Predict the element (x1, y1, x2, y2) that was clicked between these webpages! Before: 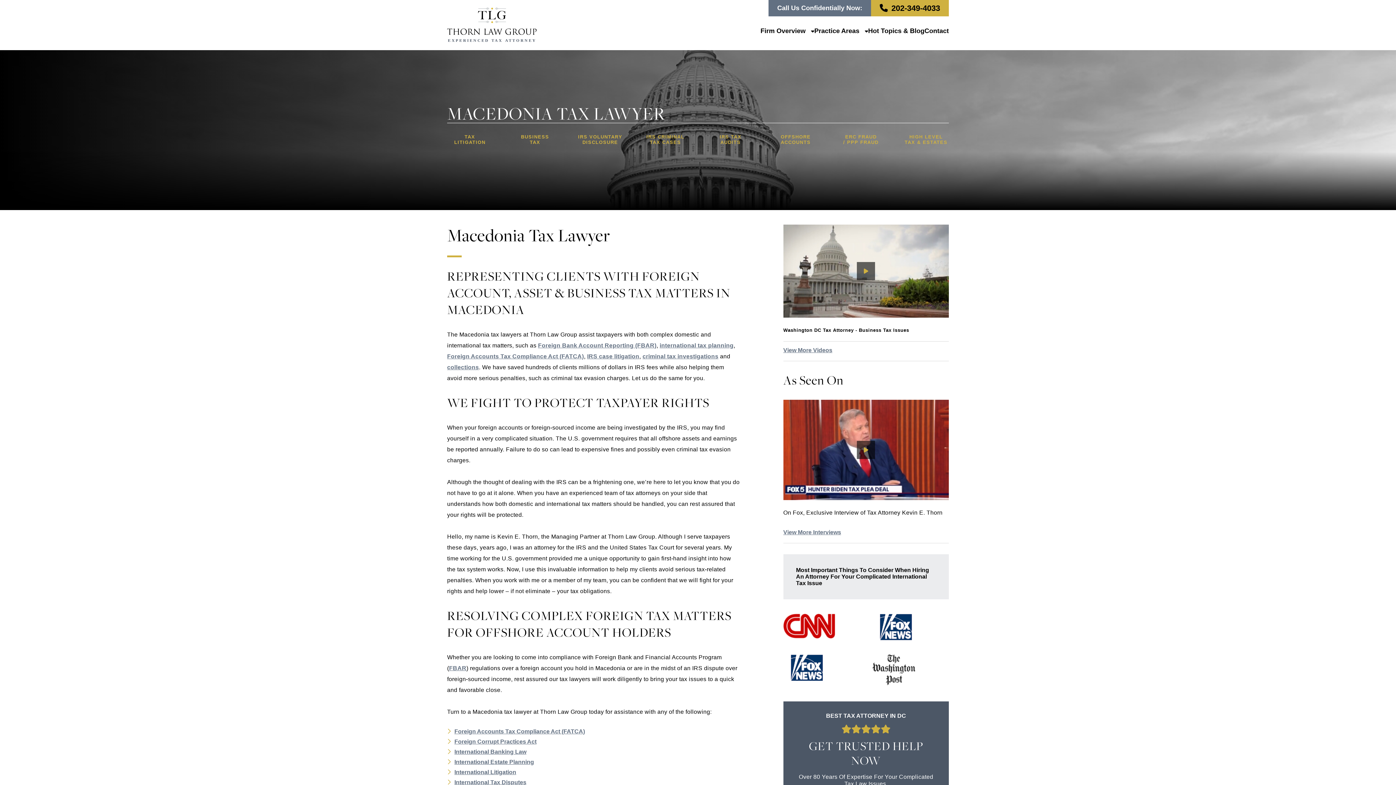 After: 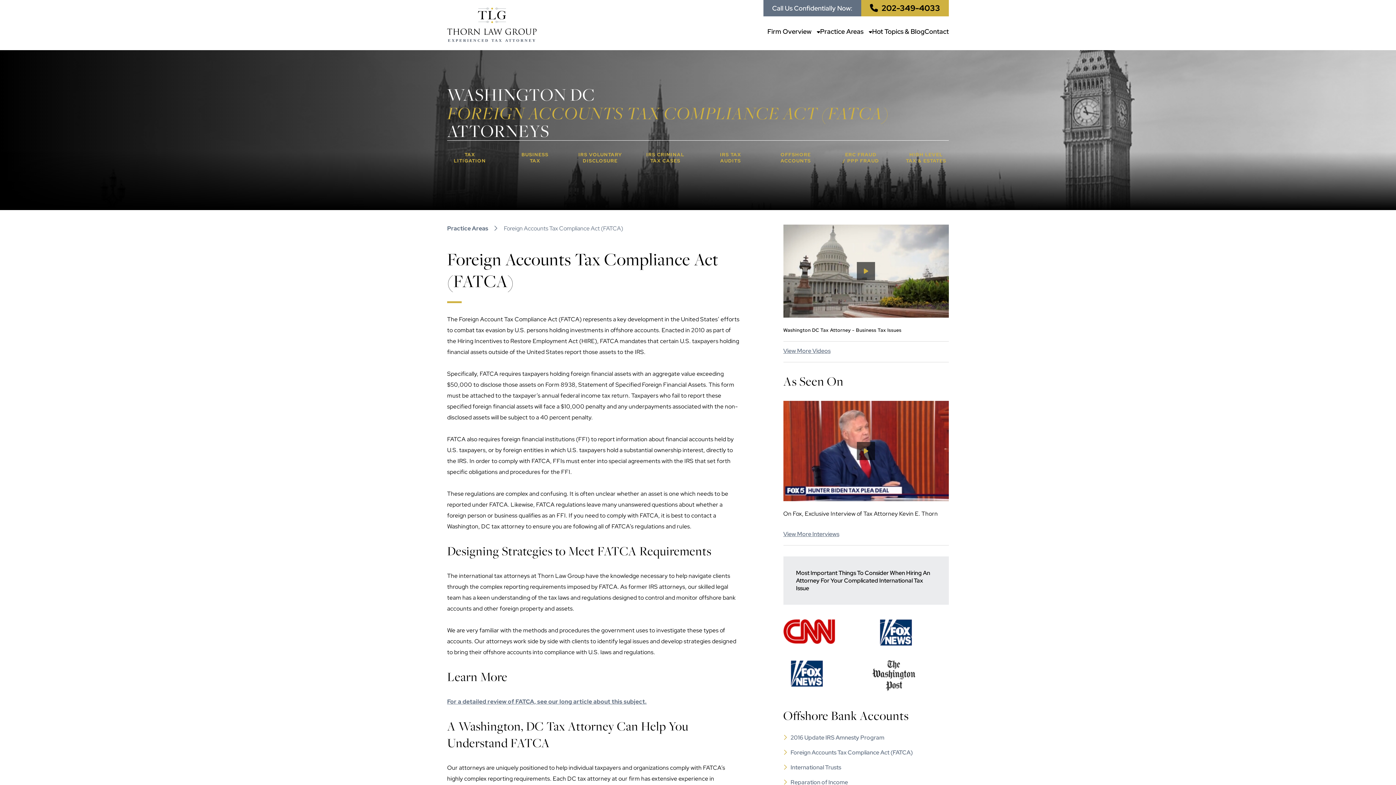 Action: bbox: (447, 353, 584, 359) label: Foreign Accounts Tax Compliance Act (FATCA)